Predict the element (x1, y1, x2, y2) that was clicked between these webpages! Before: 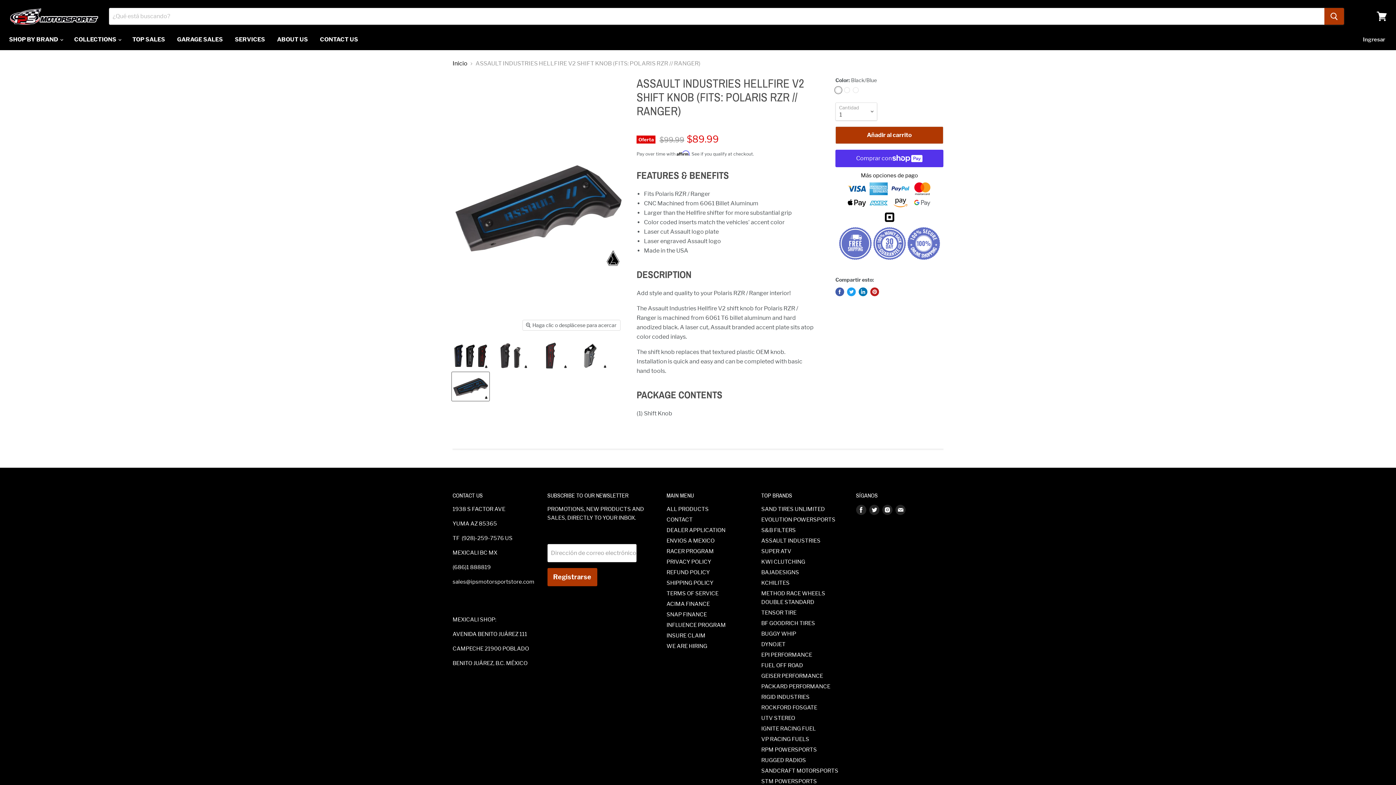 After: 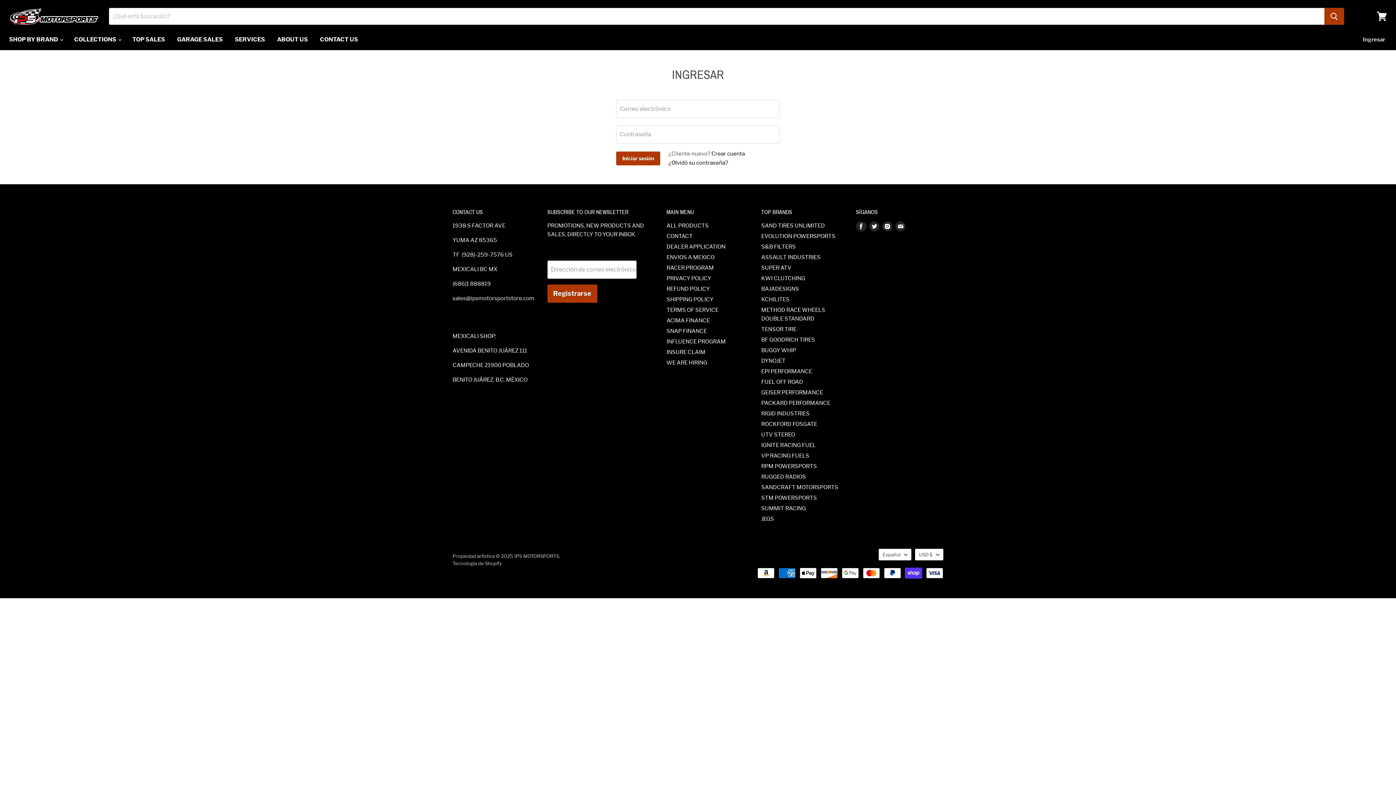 Action: bbox: (1358, 32, 1389, 47) label: Ingresar